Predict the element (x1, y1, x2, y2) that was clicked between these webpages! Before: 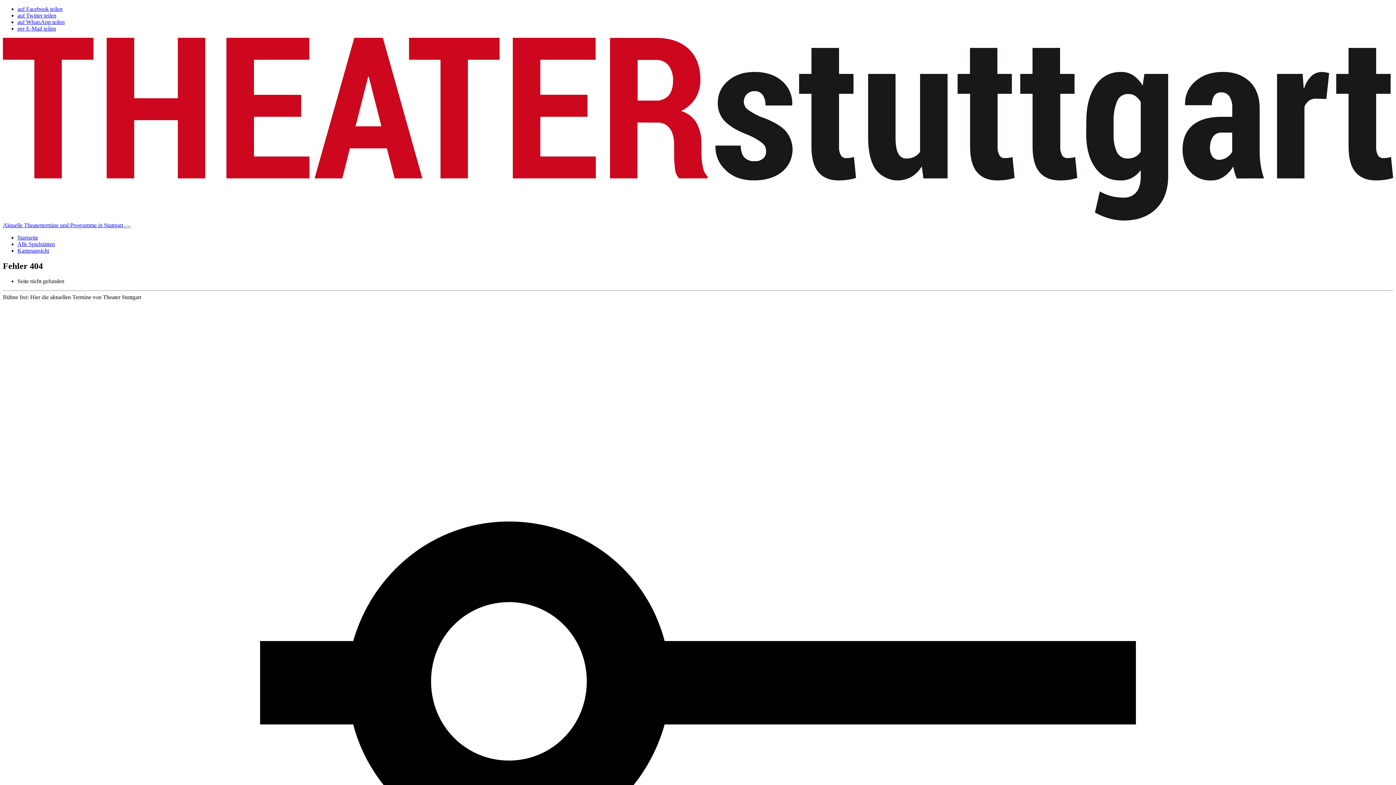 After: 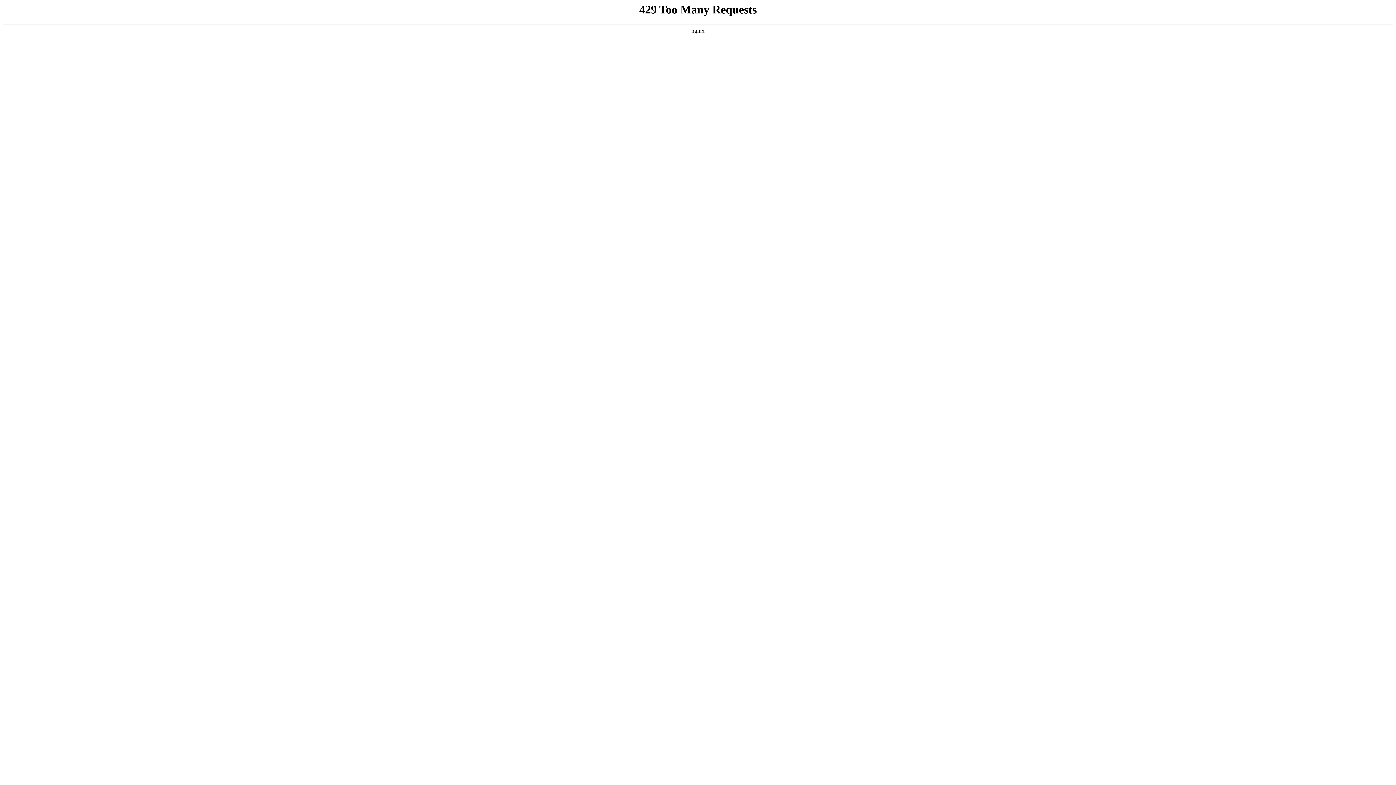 Action: label: Alle Spielstätten bbox: (17, 240, 54, 247)